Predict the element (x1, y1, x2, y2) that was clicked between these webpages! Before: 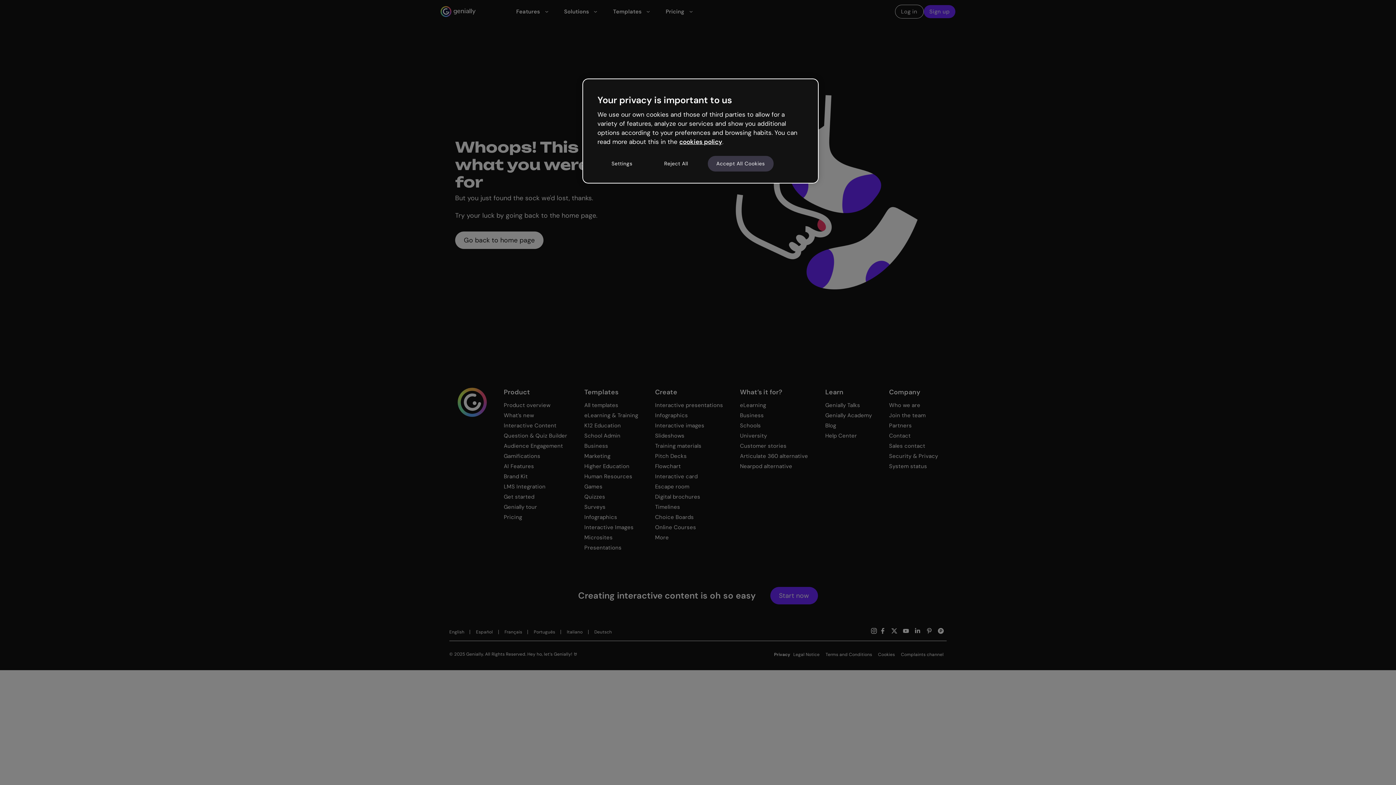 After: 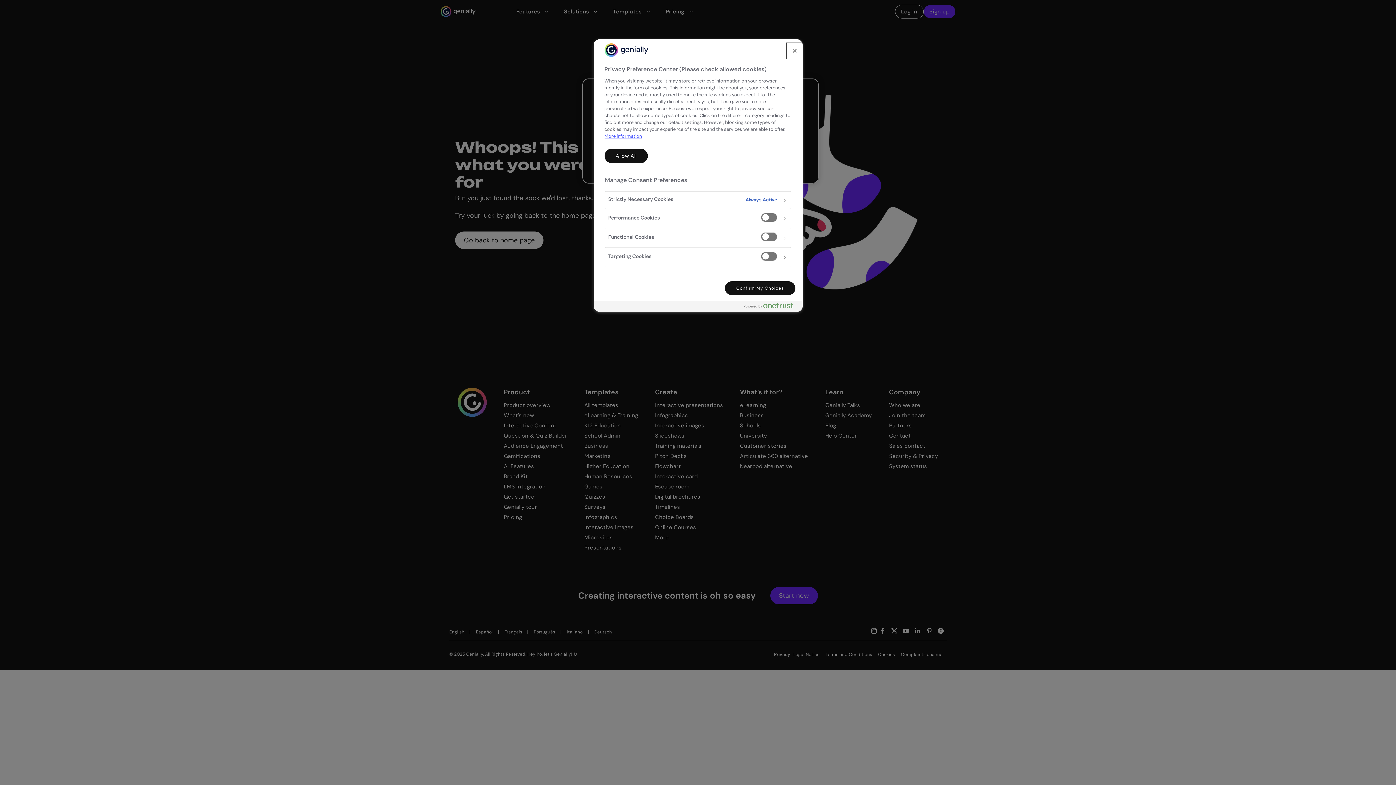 Action: label: Settings bbox: (597, 155, 646, 171)